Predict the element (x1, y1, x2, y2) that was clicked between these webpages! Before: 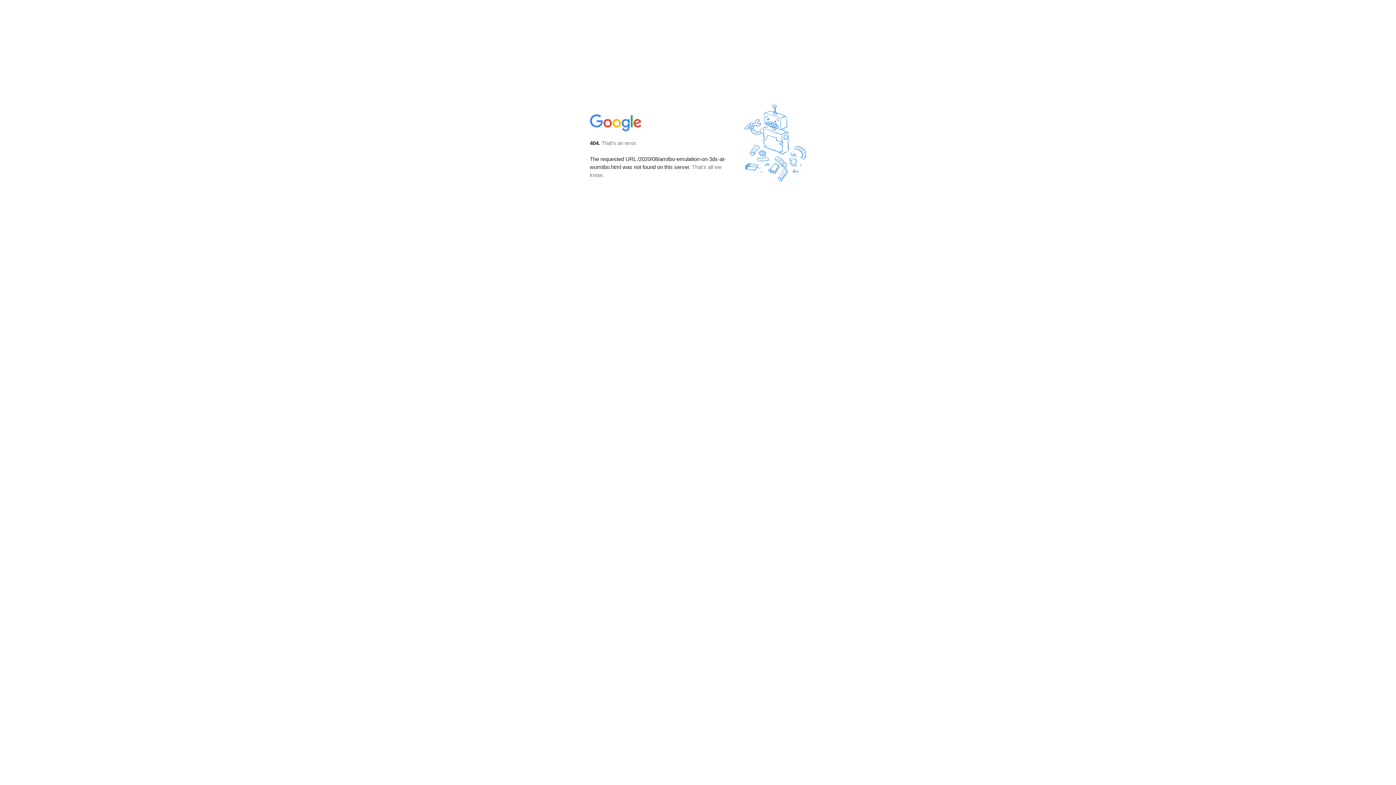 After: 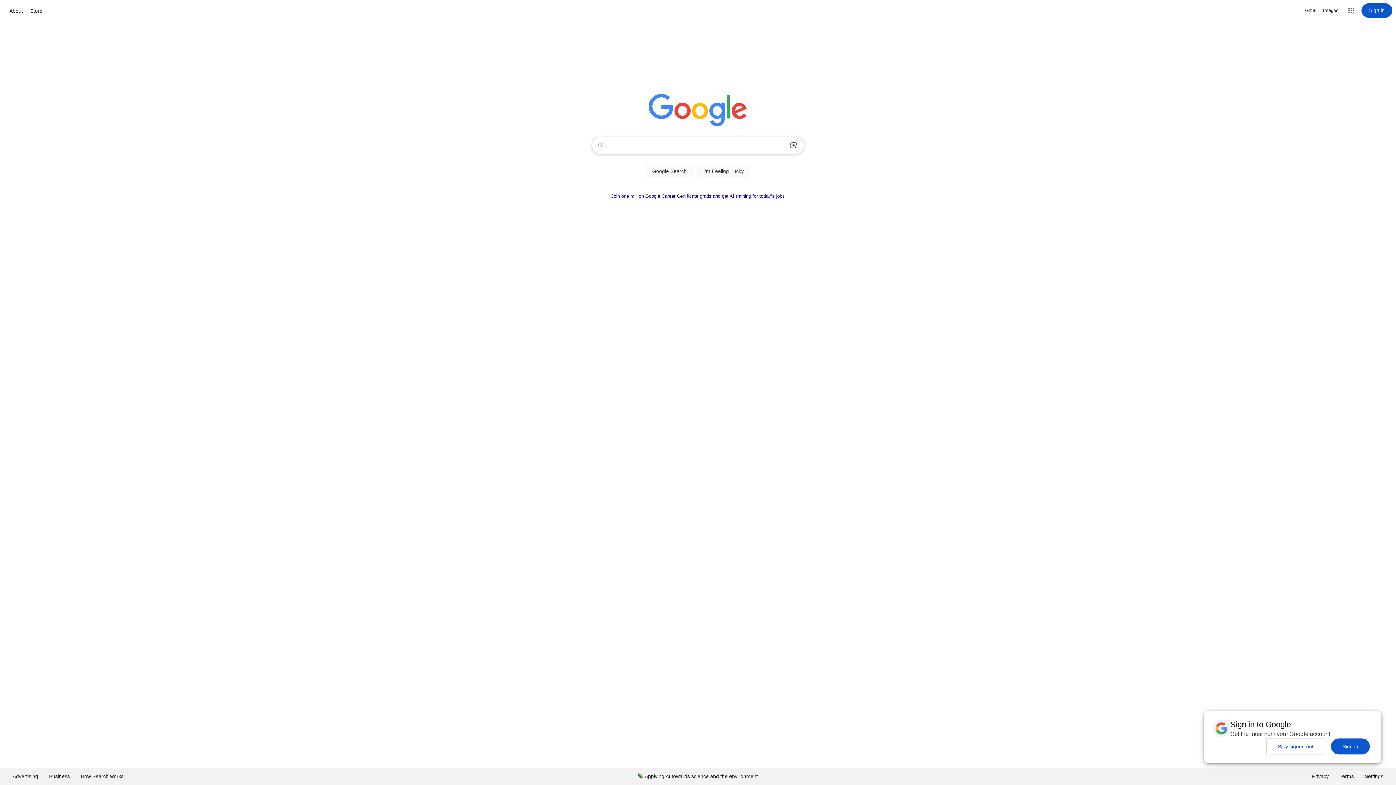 Action: bbox: (590, 127, 642, 134)